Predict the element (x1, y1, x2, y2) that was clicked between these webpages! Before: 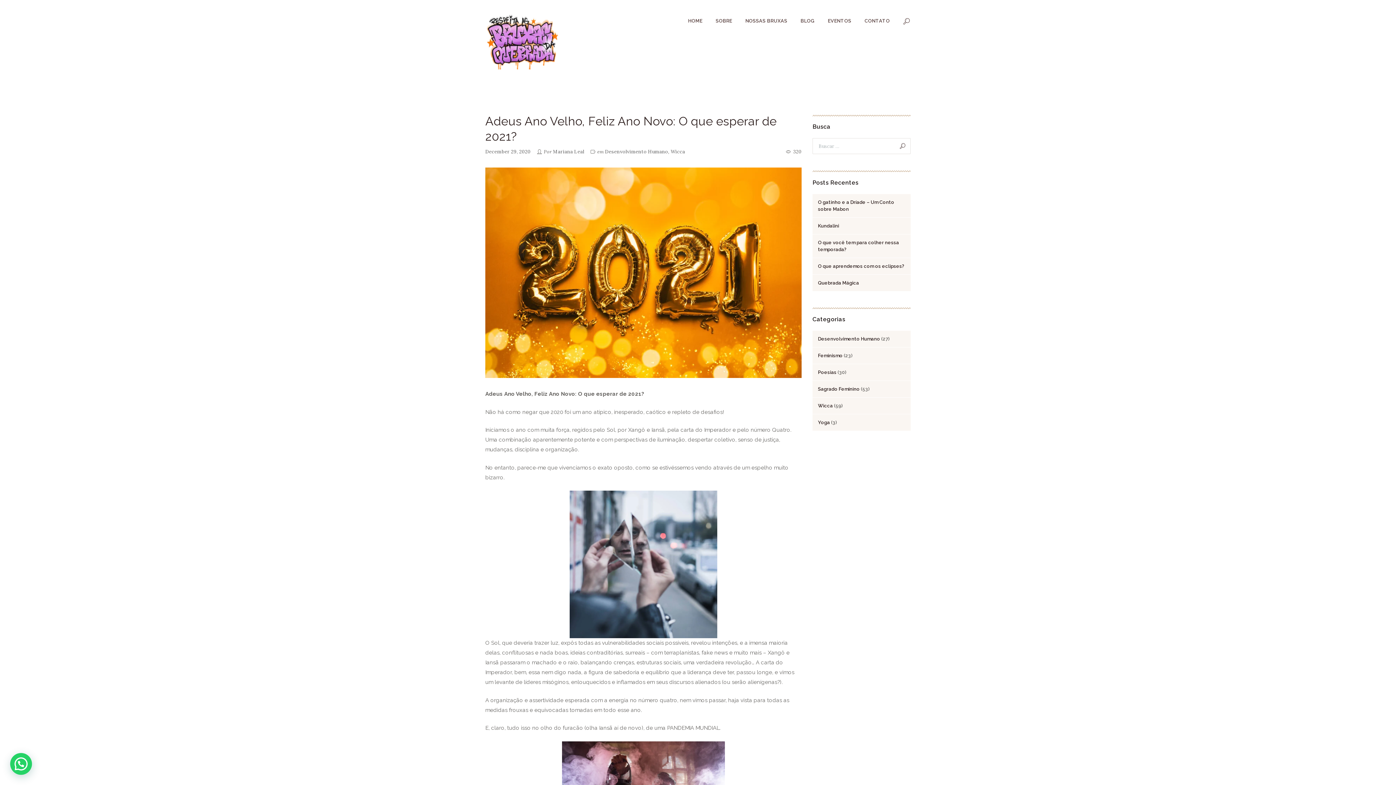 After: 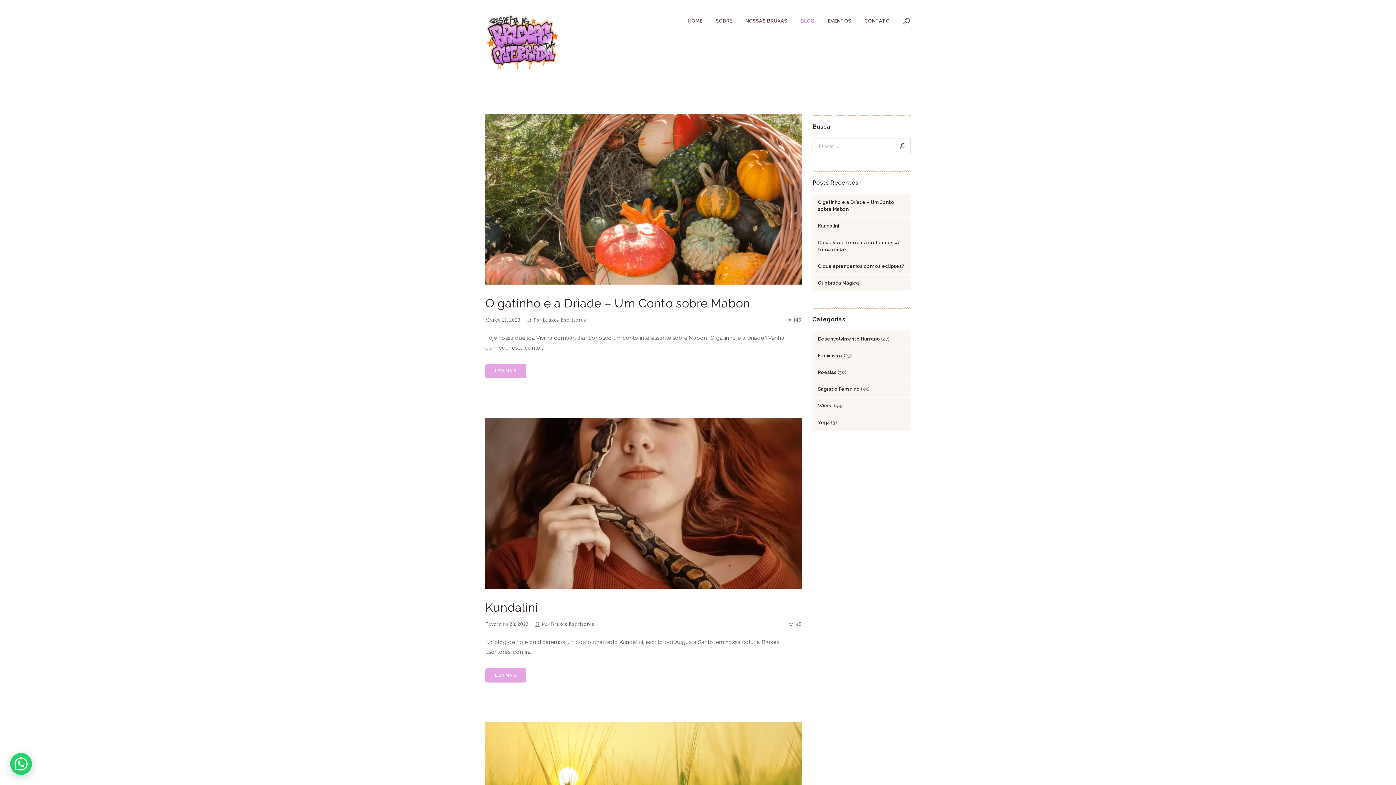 Action: label: BLOG bbox: (794, 9, 821, 32)